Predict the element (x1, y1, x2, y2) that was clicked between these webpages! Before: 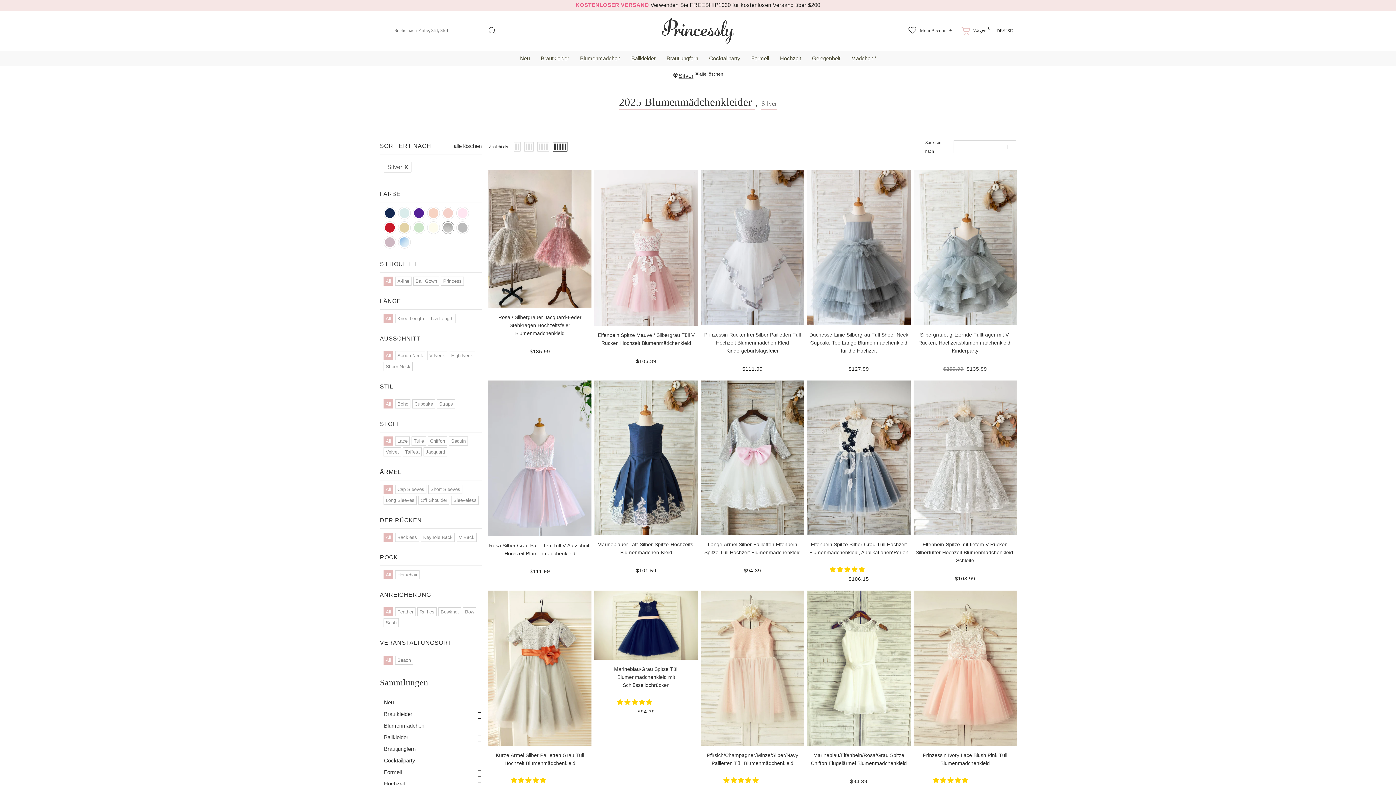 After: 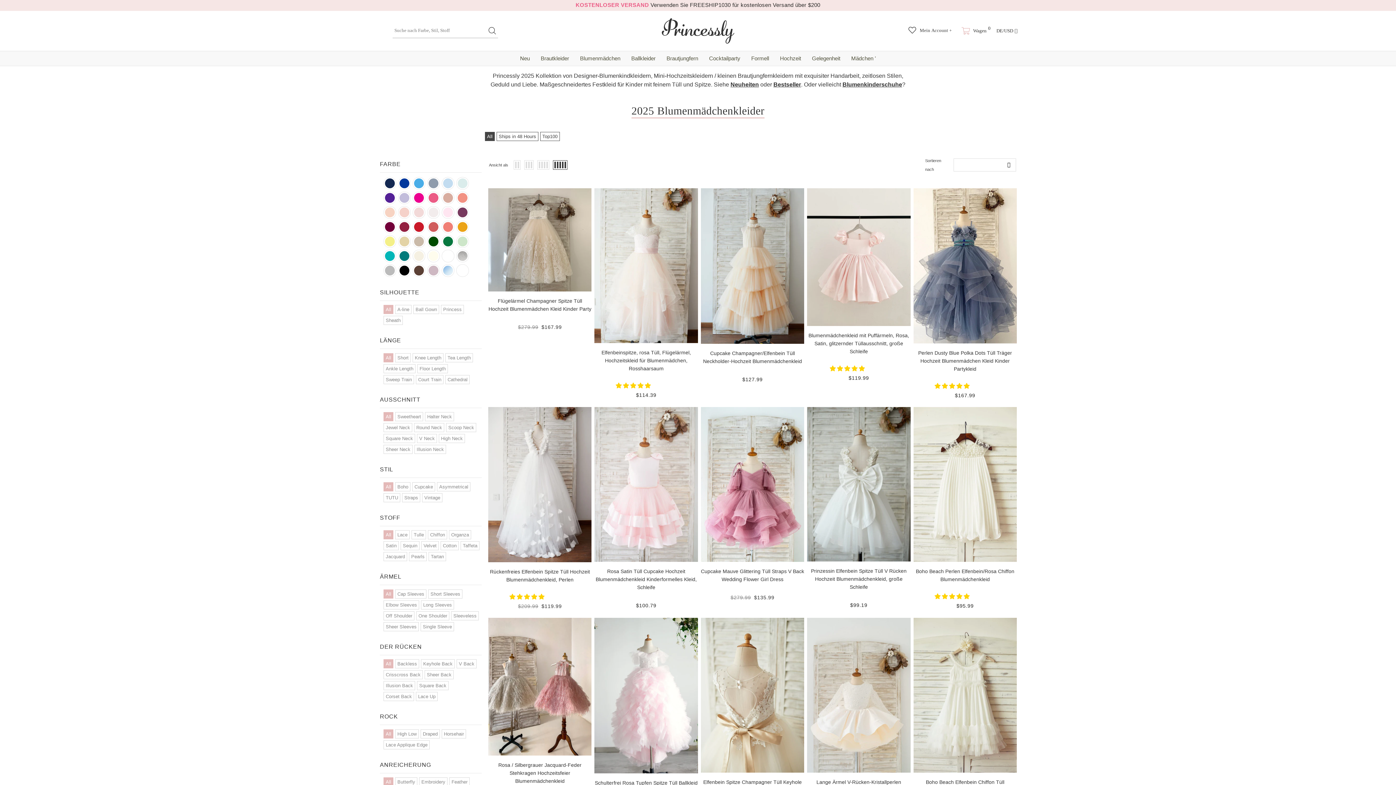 Action: bbox: (383, 399, 393, 408) label: All